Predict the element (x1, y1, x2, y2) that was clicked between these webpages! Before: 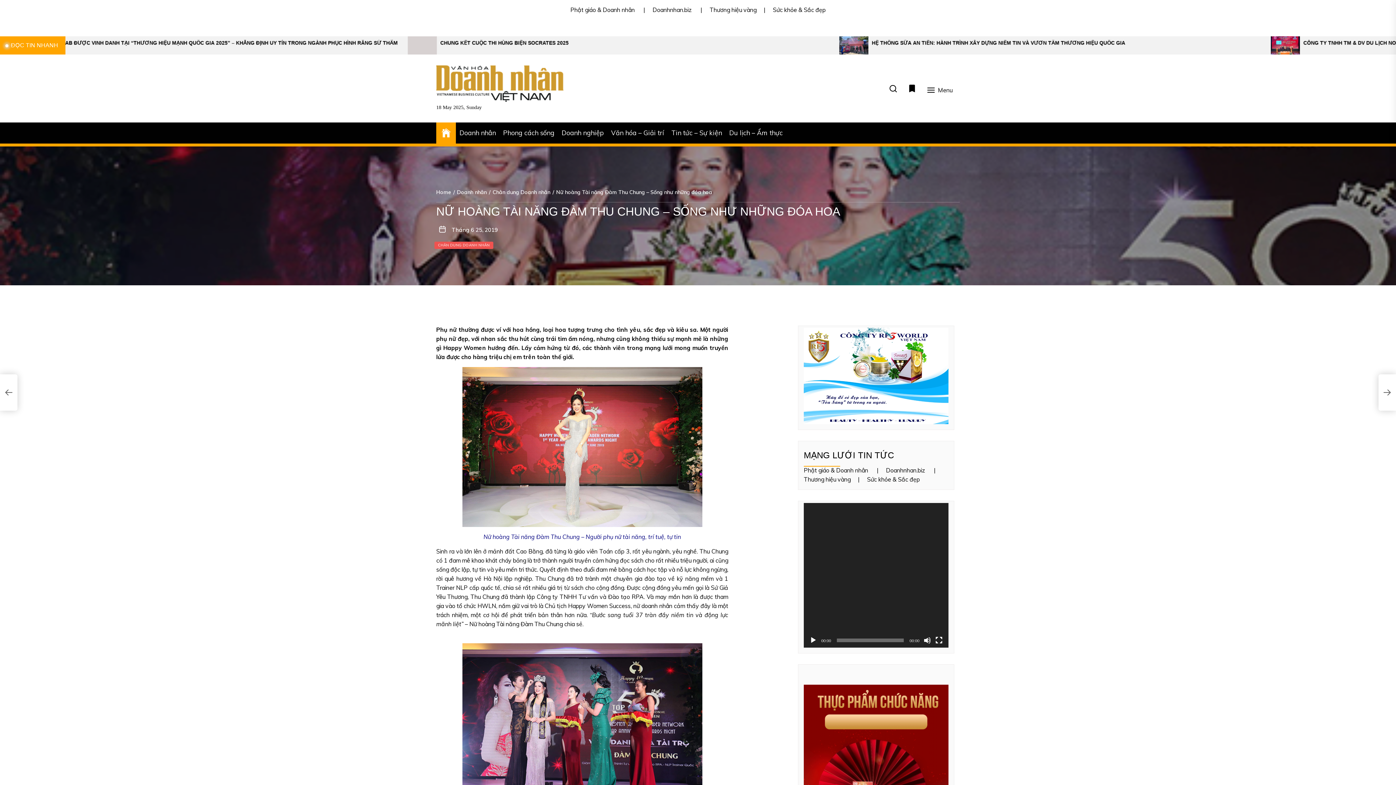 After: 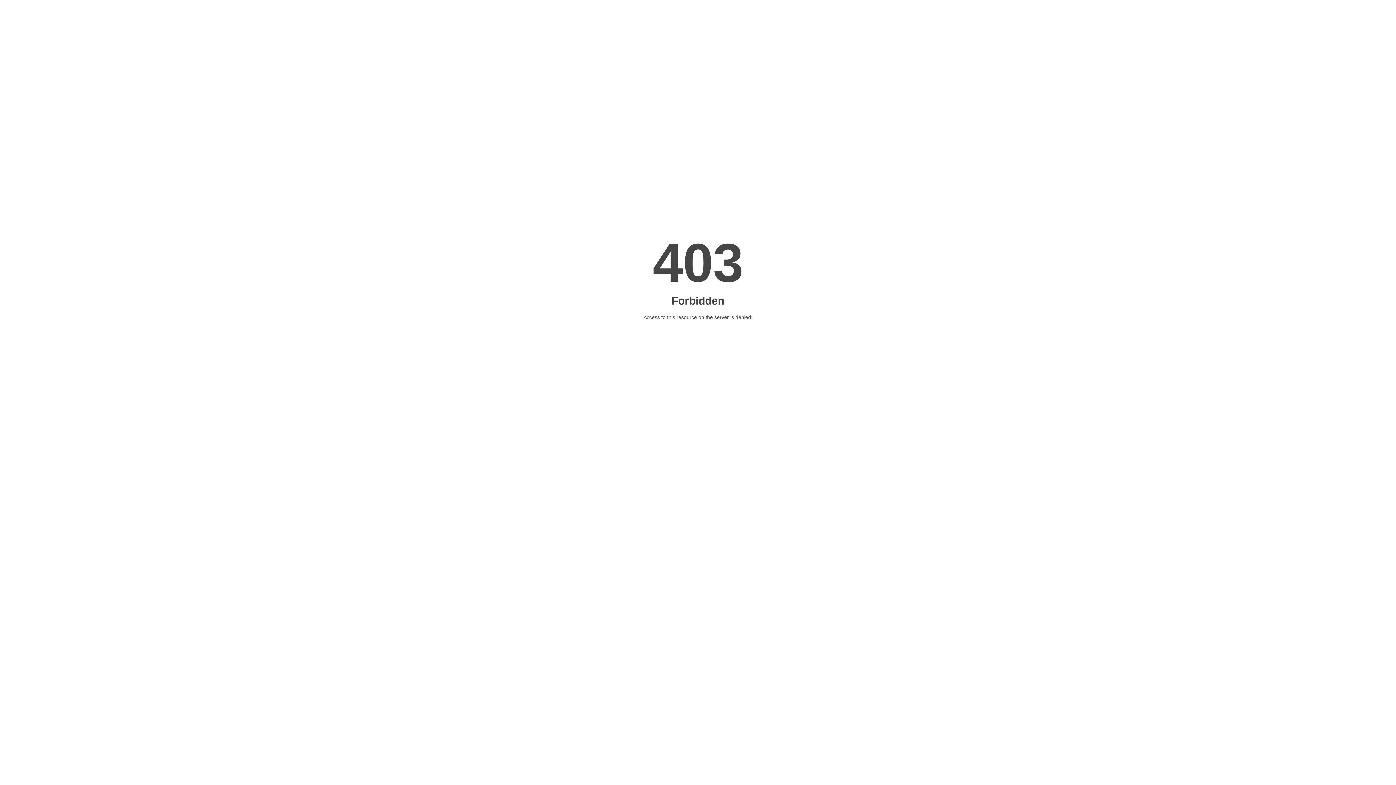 Action: bbox: (804, 328, 948, 336)